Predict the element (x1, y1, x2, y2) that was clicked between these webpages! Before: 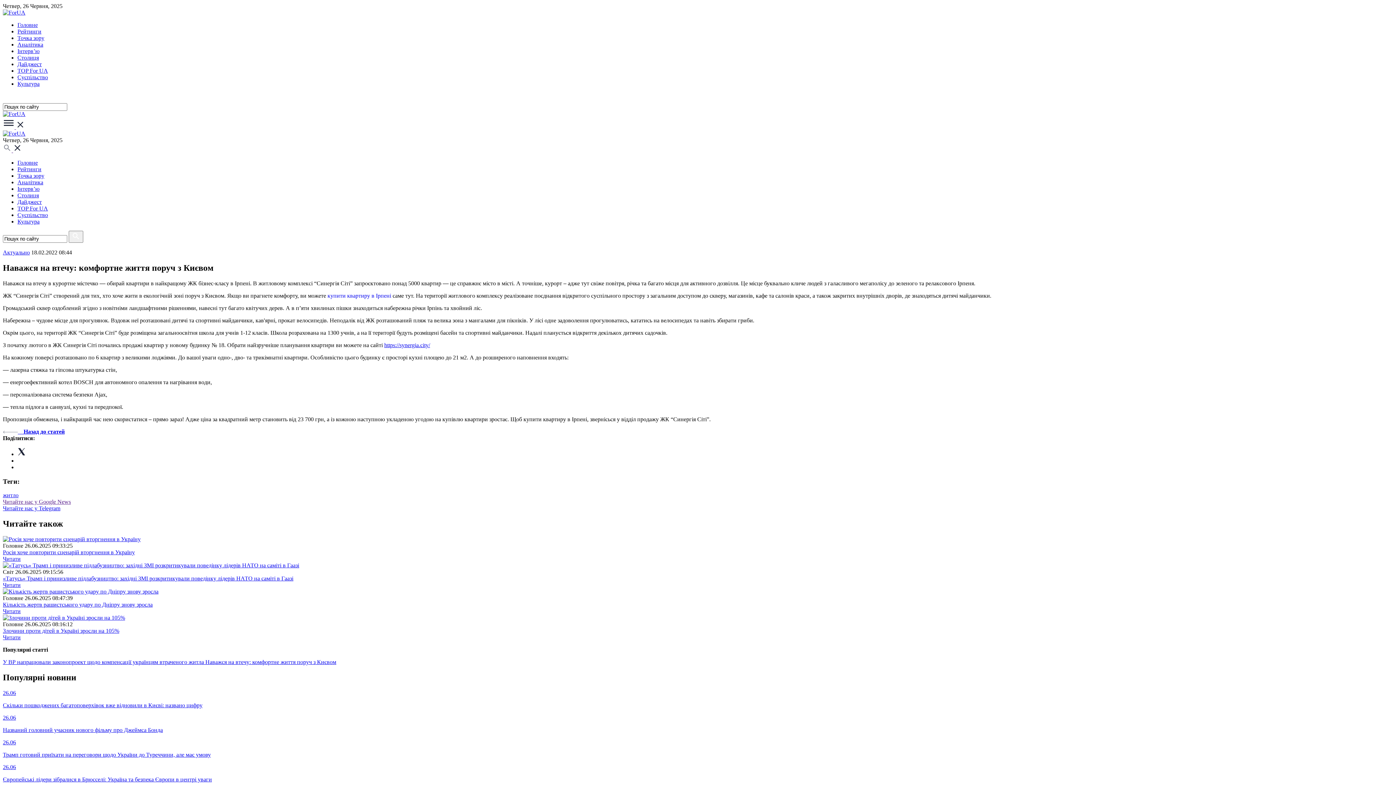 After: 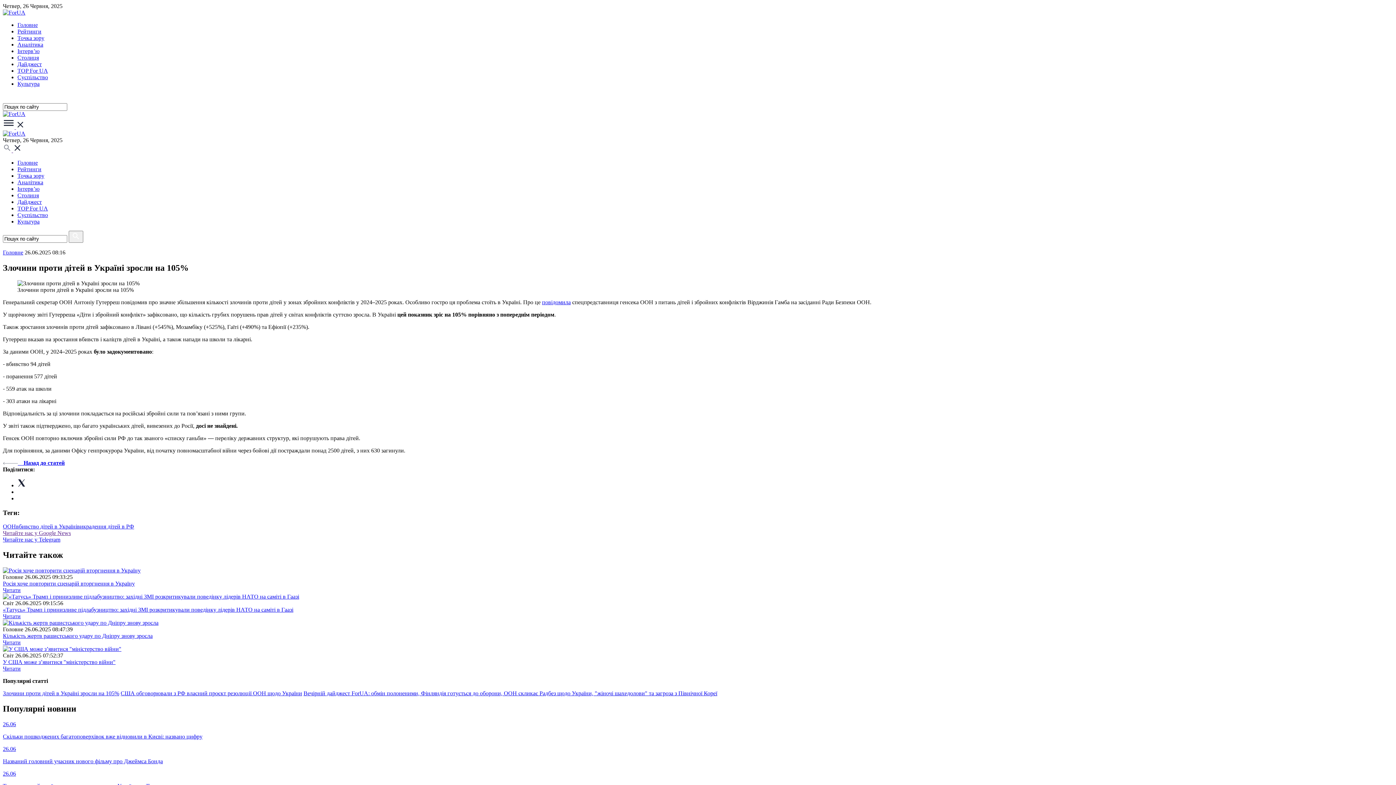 Action: bbox: (2, 634, 20, 640) label: Читати